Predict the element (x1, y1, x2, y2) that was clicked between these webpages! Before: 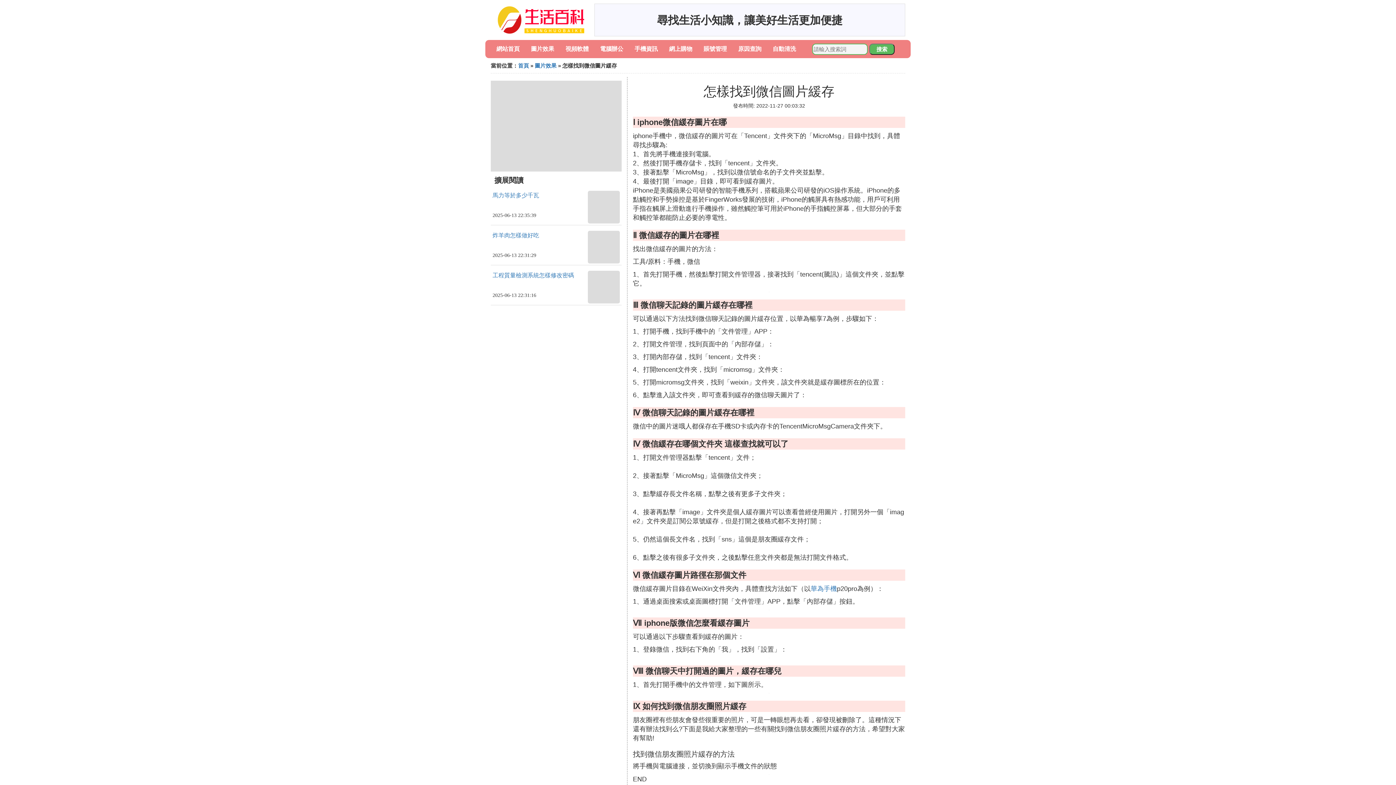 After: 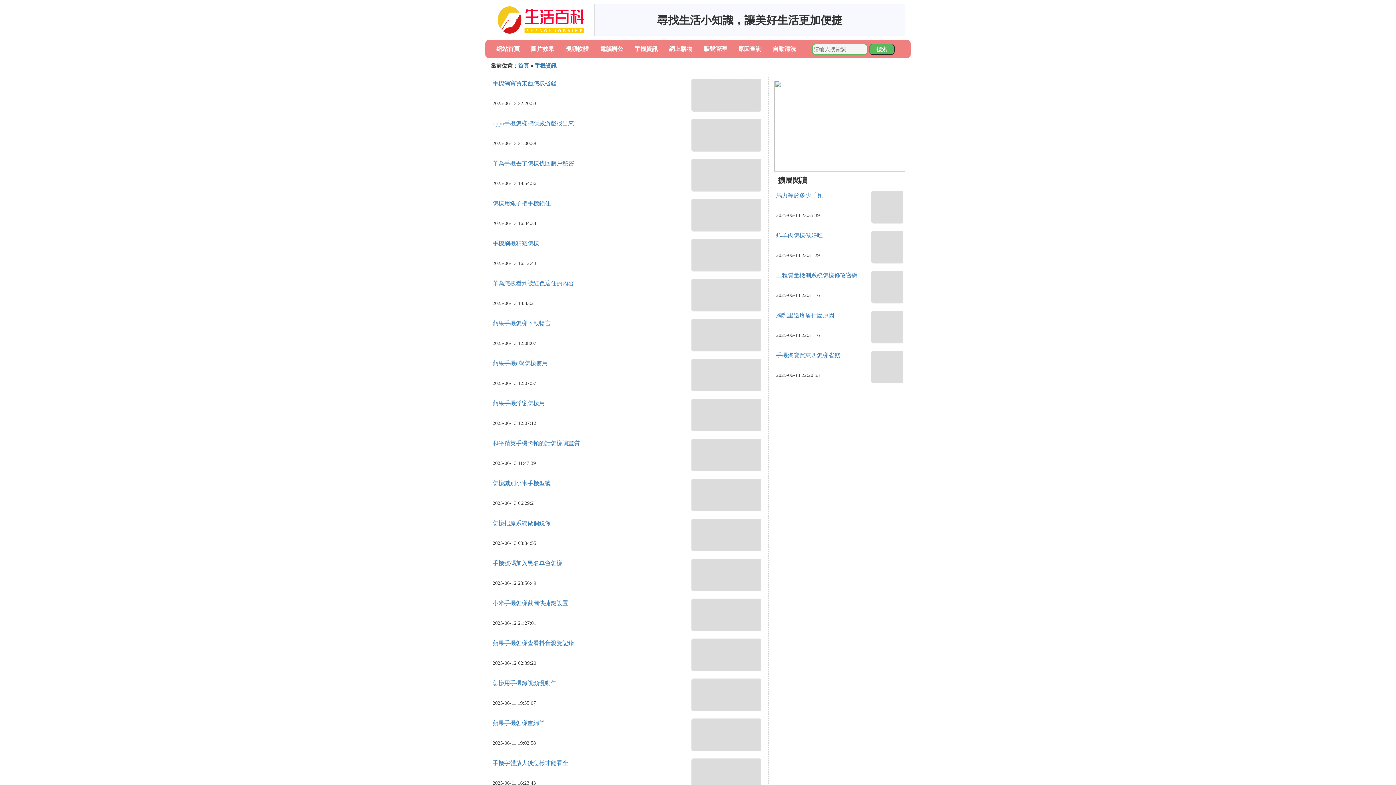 Action: label: 手機資訊 bbox: (634, 45, 658, 52)